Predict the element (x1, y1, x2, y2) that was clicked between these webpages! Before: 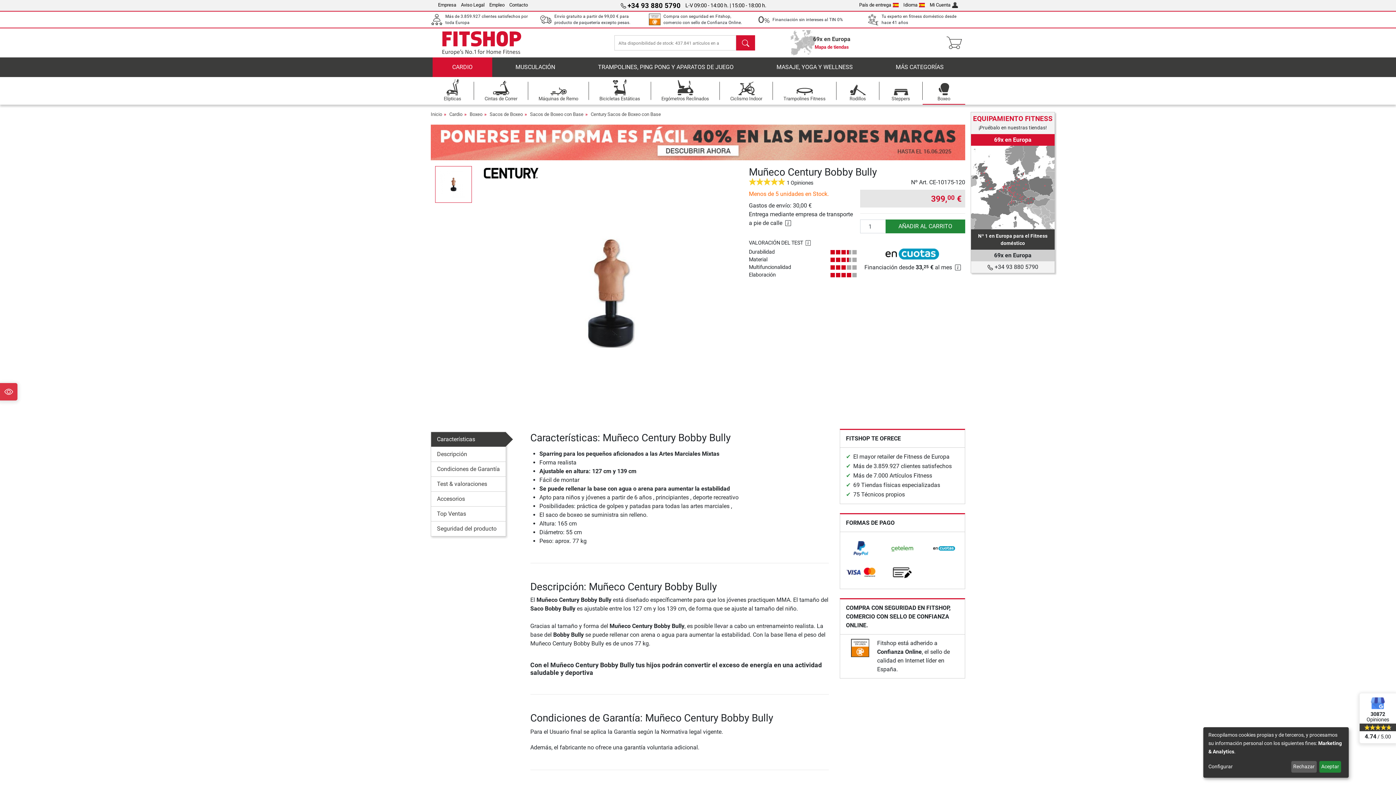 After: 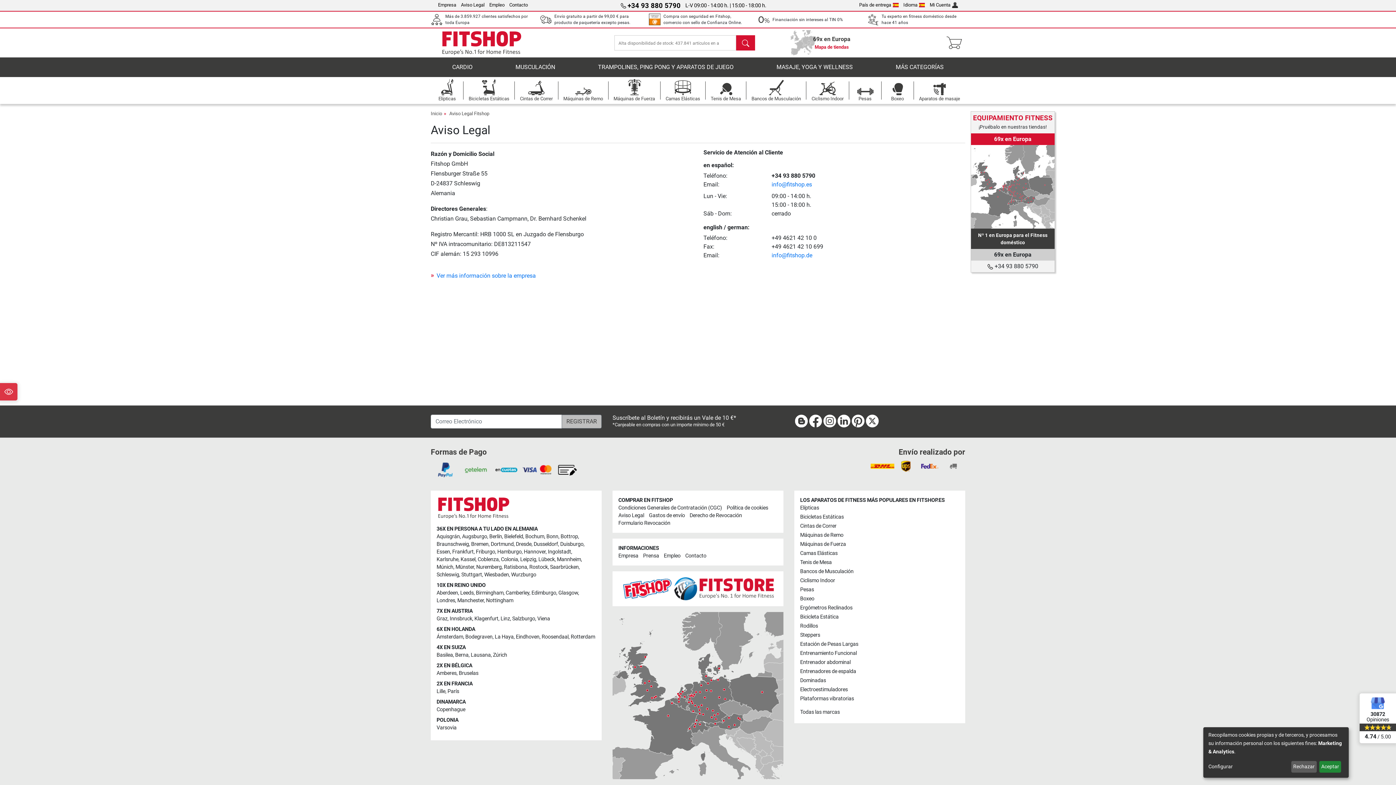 Action: bbox: (461, 2, 484, 7) label: Aviso Legal